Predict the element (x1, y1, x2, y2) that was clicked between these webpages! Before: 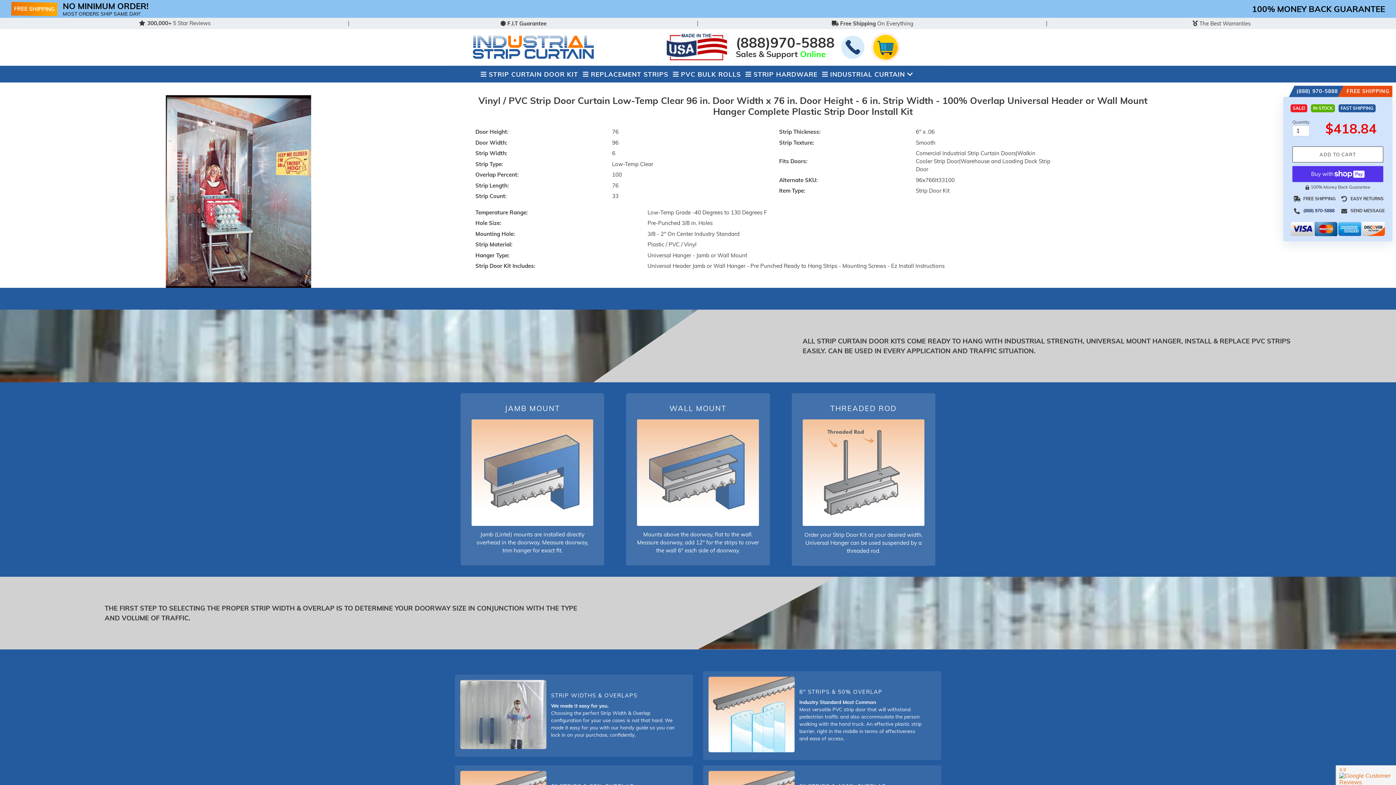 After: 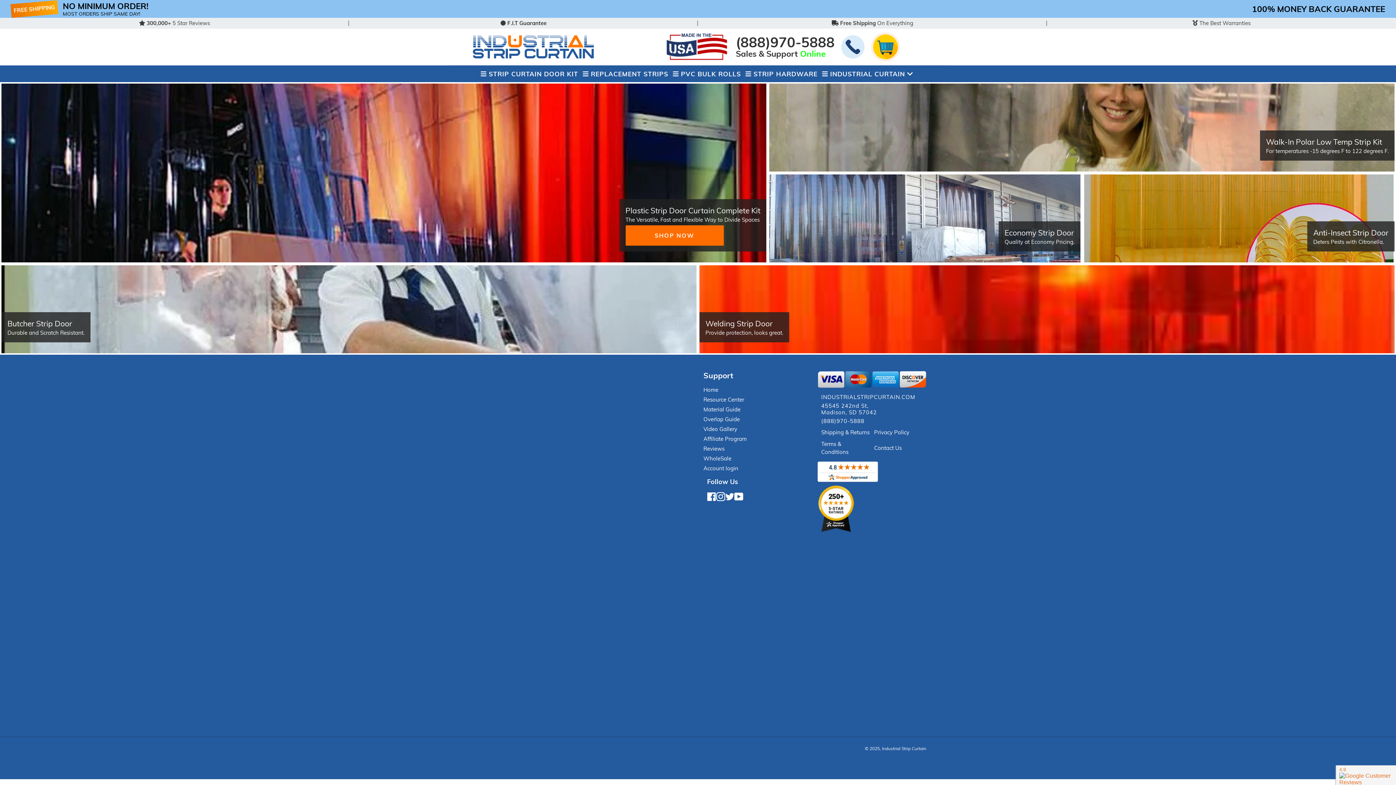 Action: bbox: (469, 33, 652, 60)